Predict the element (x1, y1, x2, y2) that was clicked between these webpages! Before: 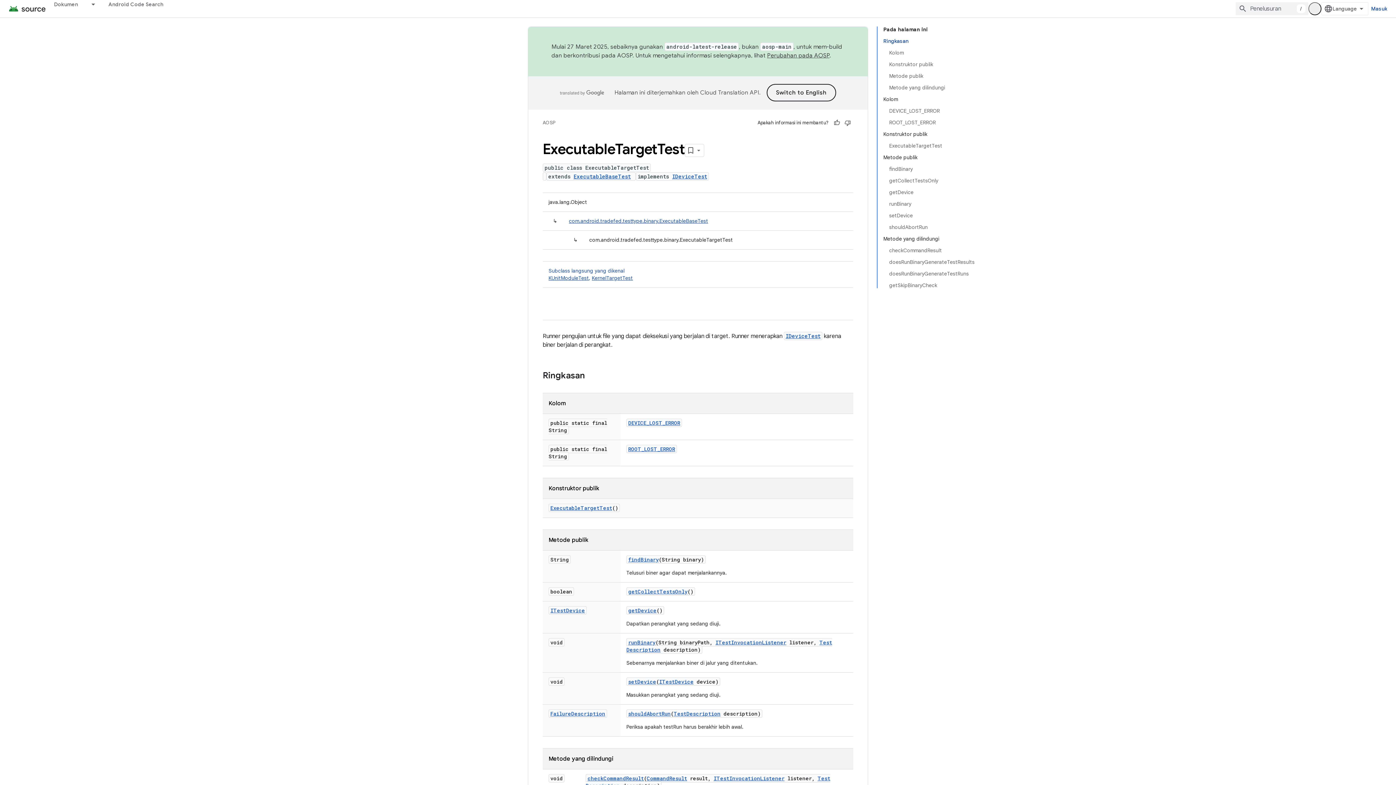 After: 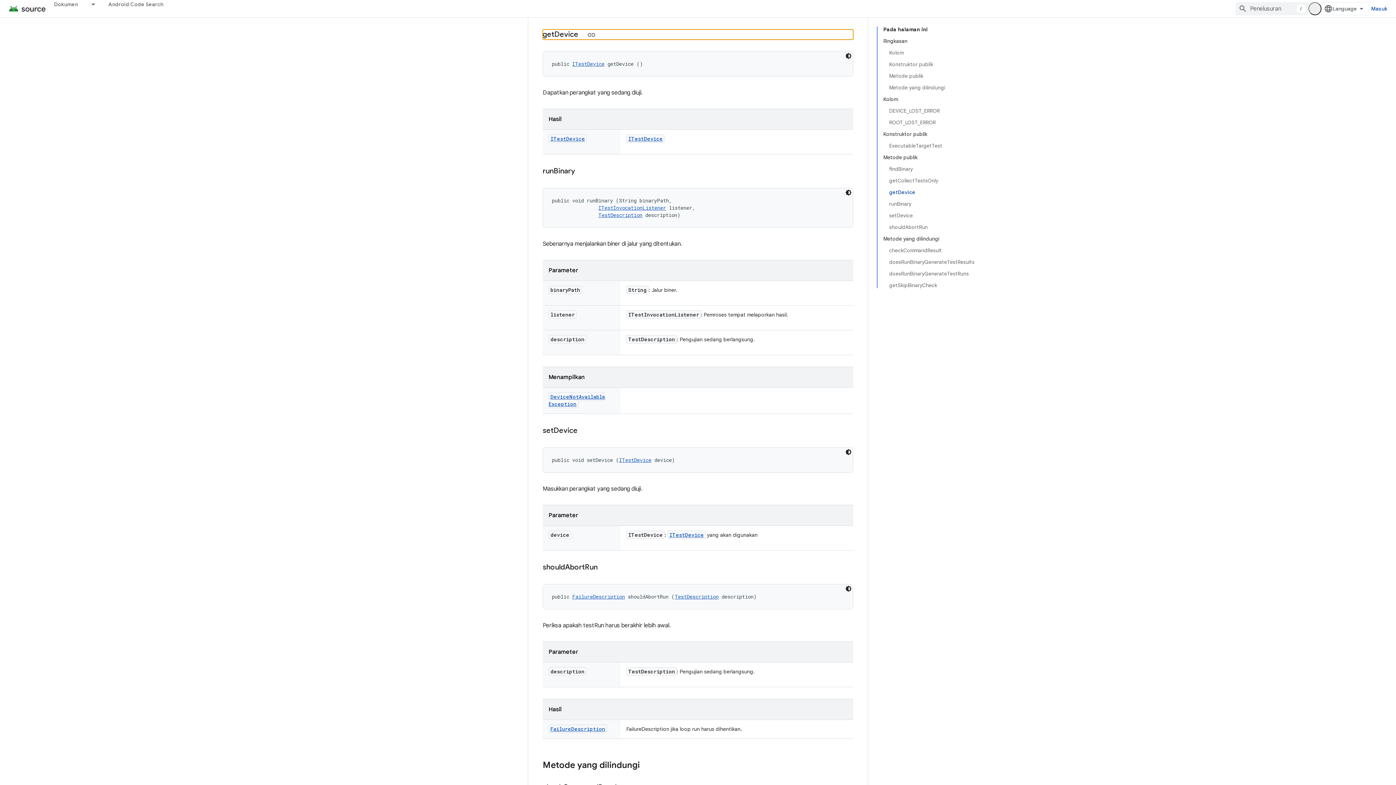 Action: bbox: (889, 186, 974, 198) label: getDevice